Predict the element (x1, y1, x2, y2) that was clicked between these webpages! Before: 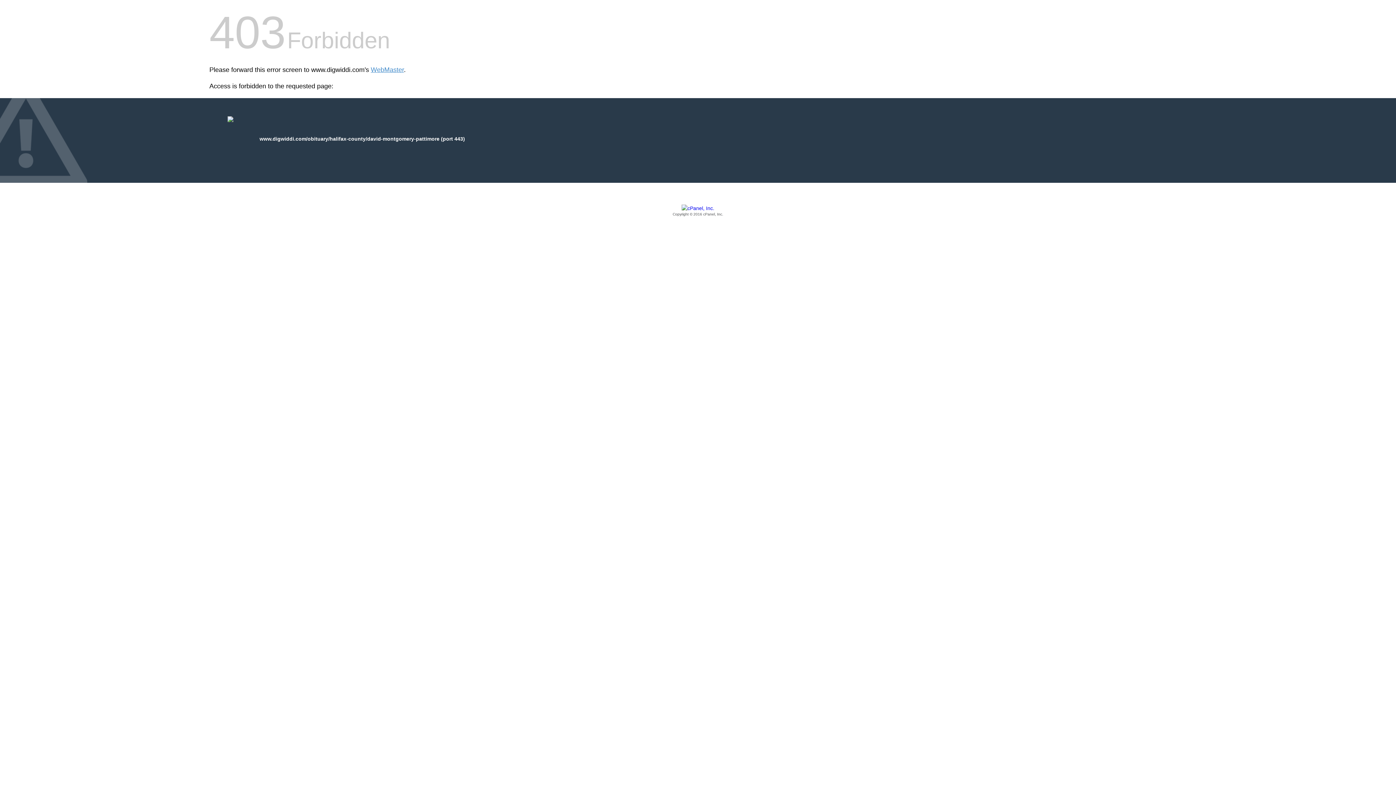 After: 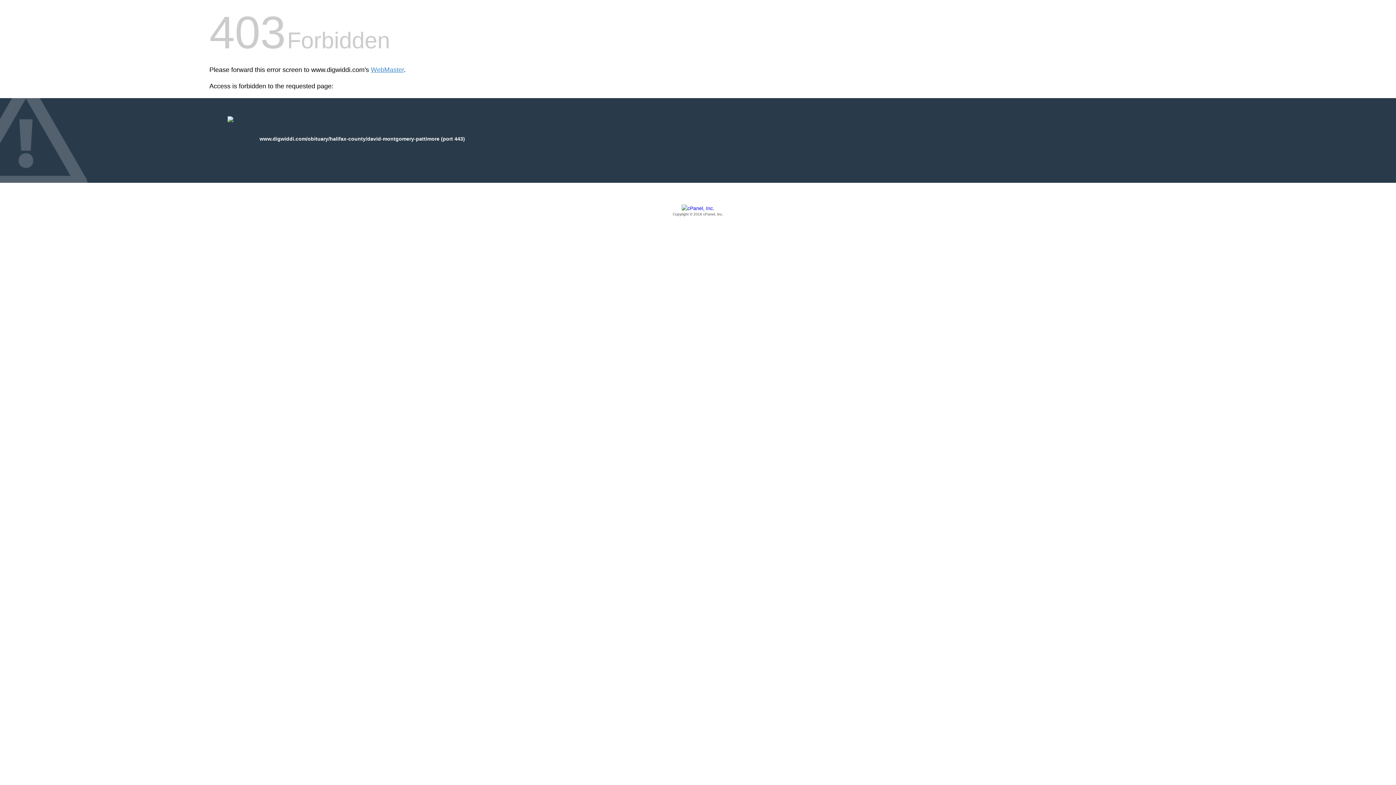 Action: label: Copyright © 2016 cPanel, Inc. bbox: (209, 205, 1186, 217)